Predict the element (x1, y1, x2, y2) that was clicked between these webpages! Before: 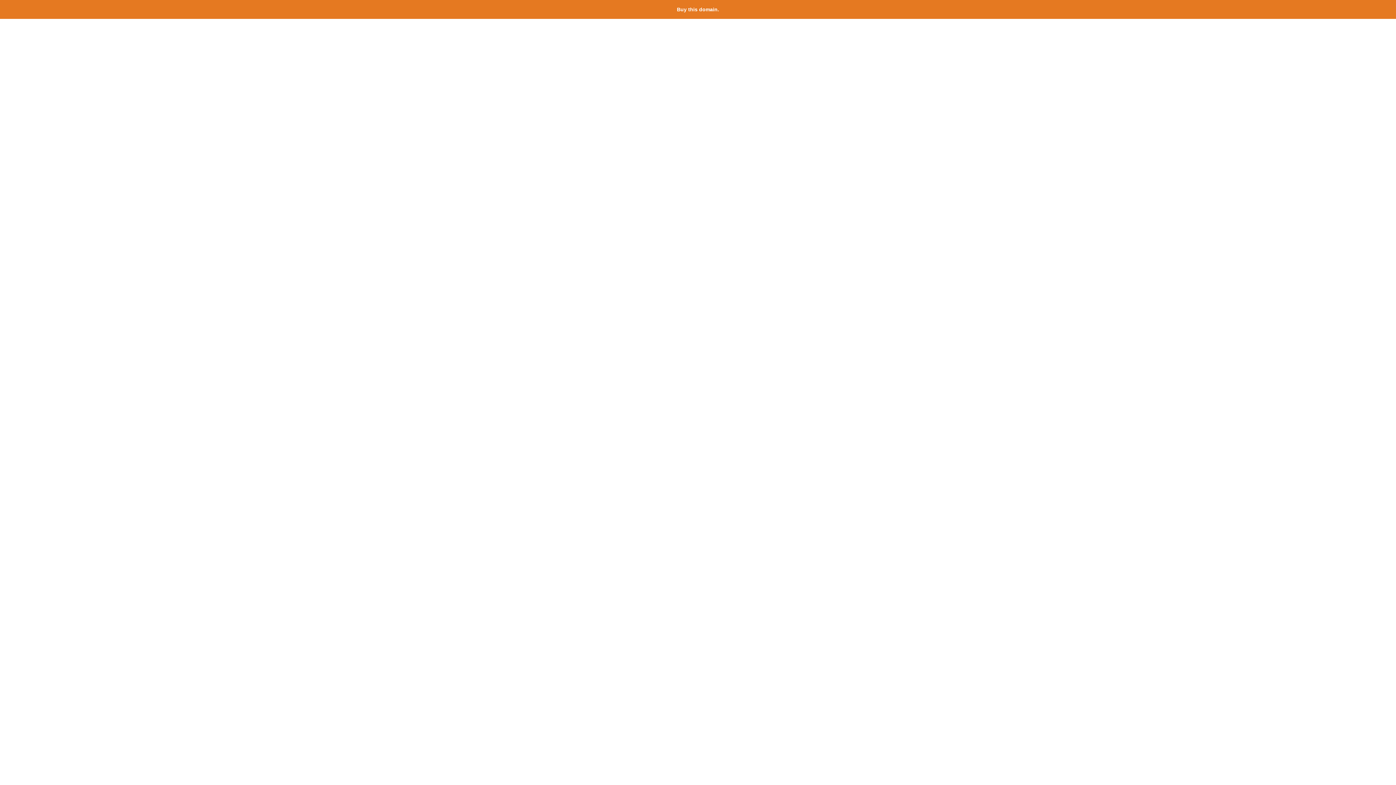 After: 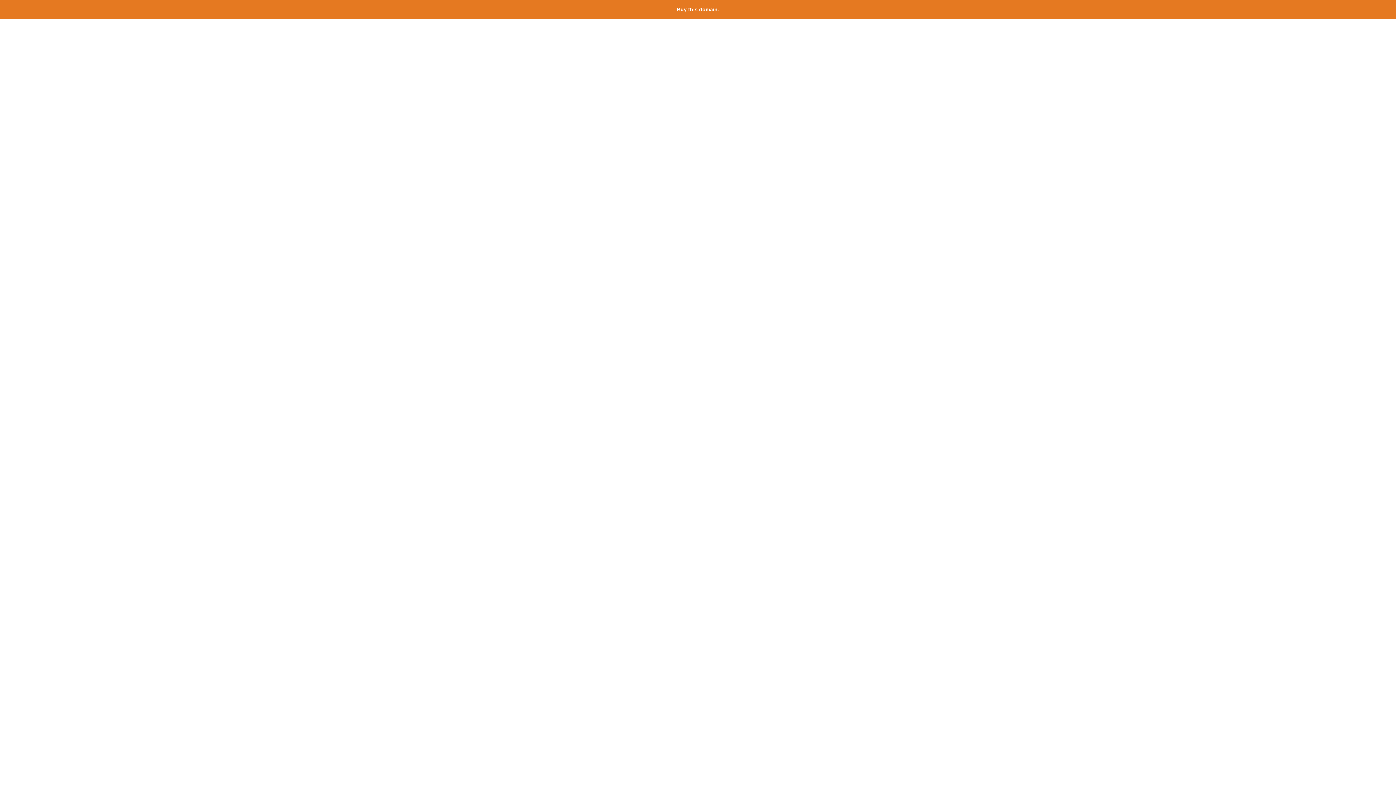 Action: label: Buy this domain. bbox: (677, 6, 719, 12)